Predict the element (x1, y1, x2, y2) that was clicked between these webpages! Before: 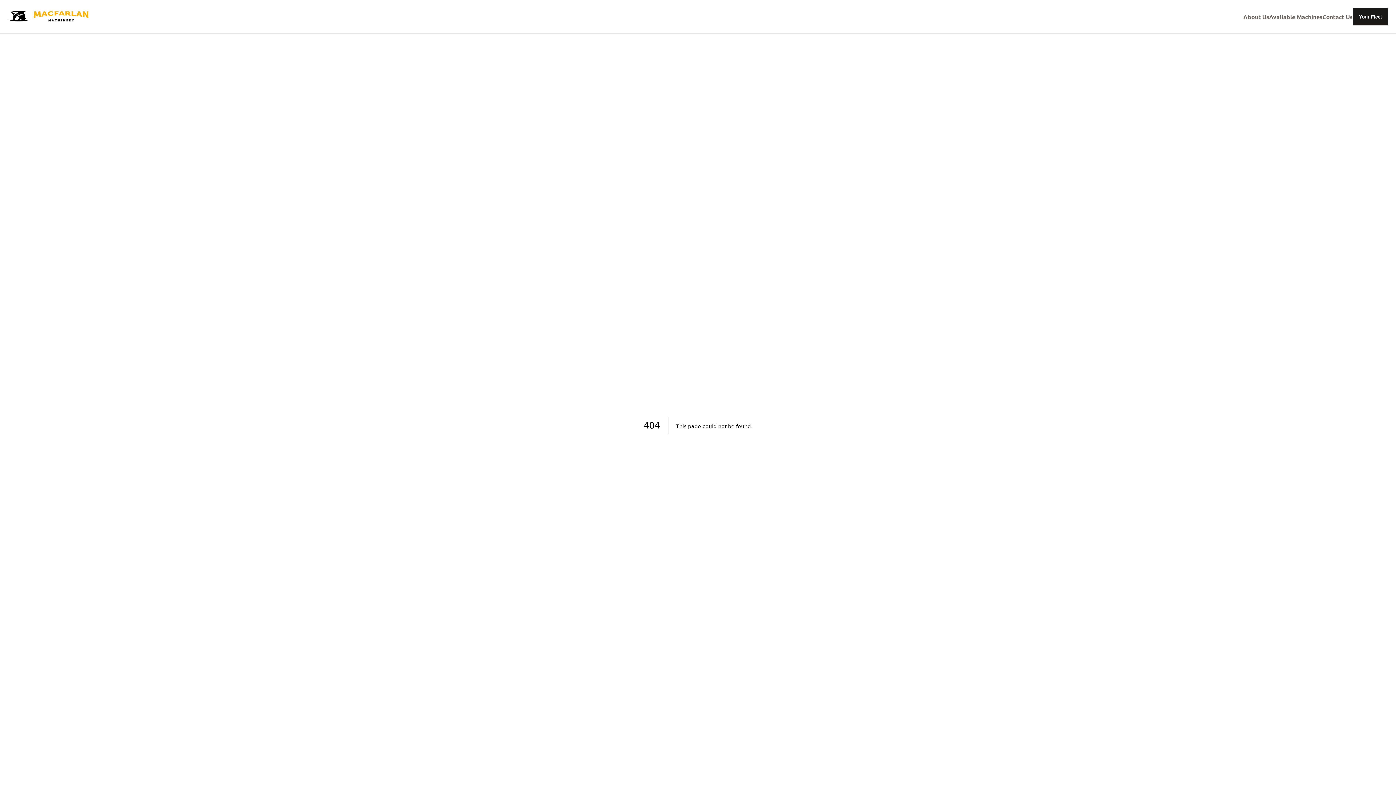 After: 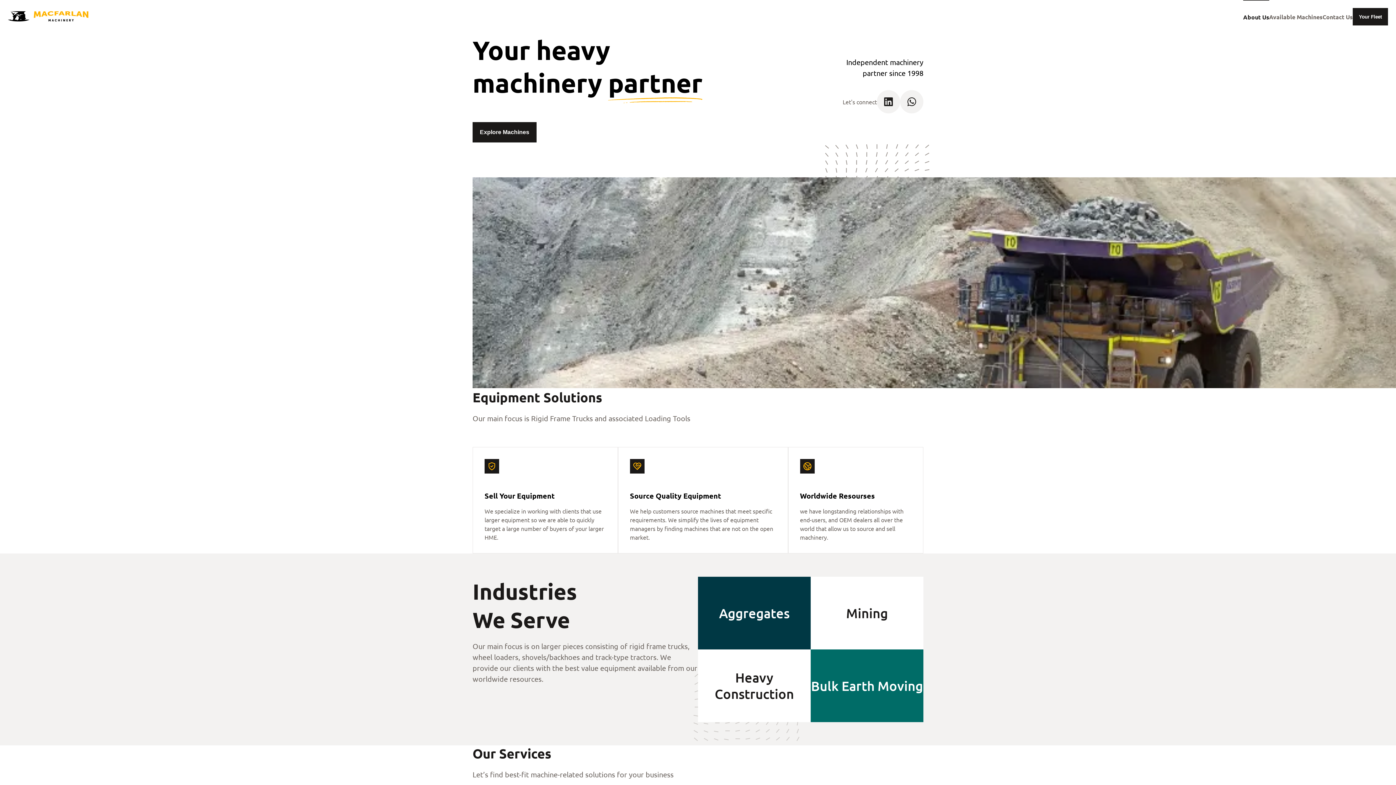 Action: label: About Us bbox: (1243, 12, 1269, 20)